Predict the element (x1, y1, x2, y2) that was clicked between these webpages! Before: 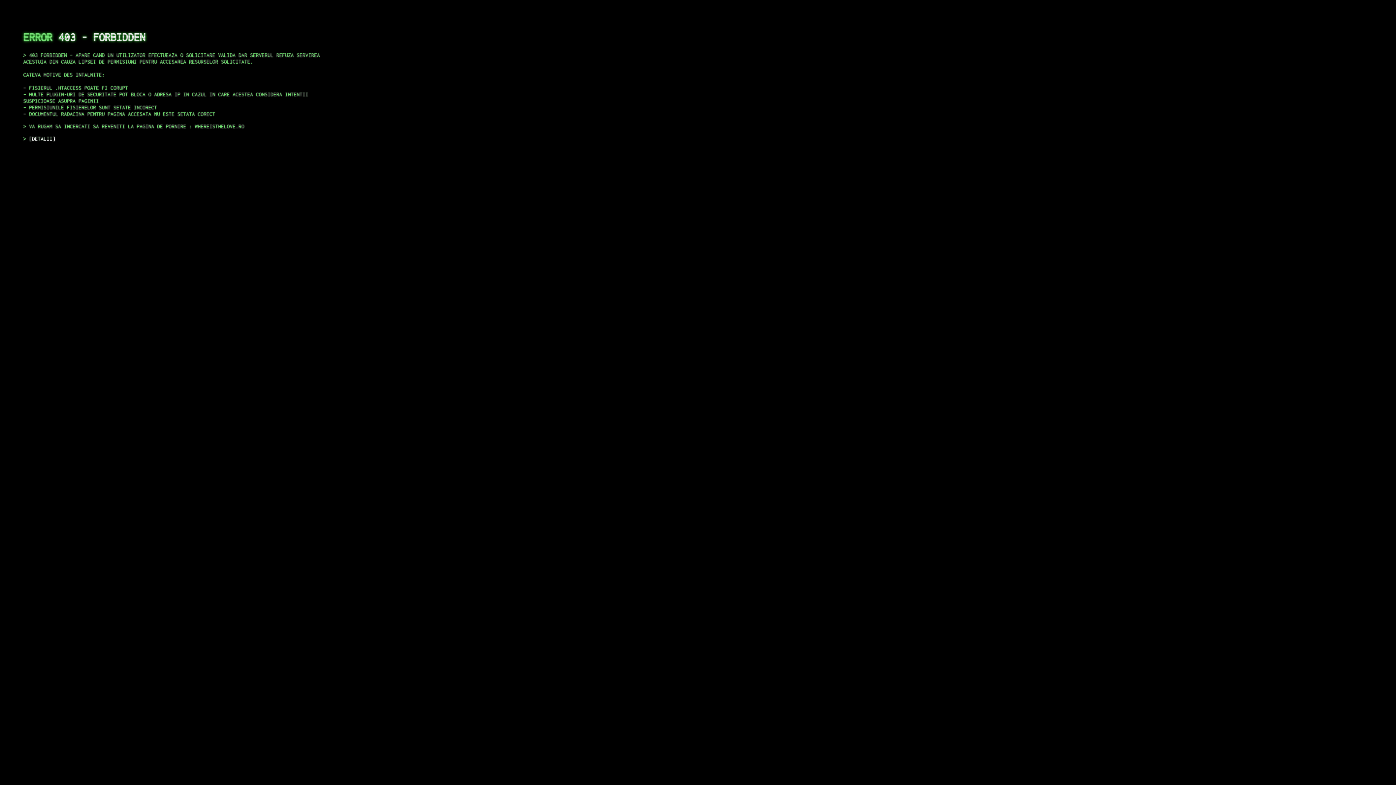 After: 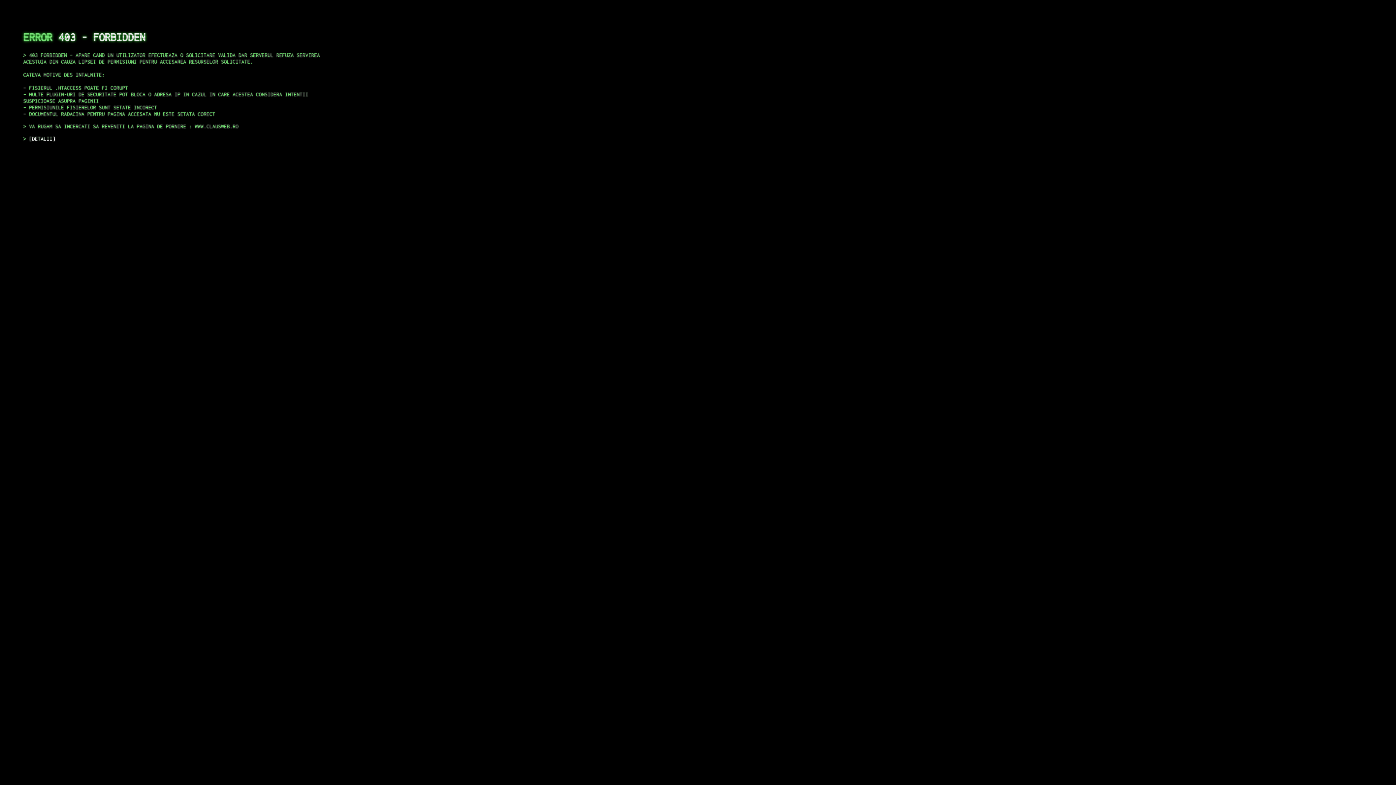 Action: bbox: (29, 135, 55, 141) label: DETALII